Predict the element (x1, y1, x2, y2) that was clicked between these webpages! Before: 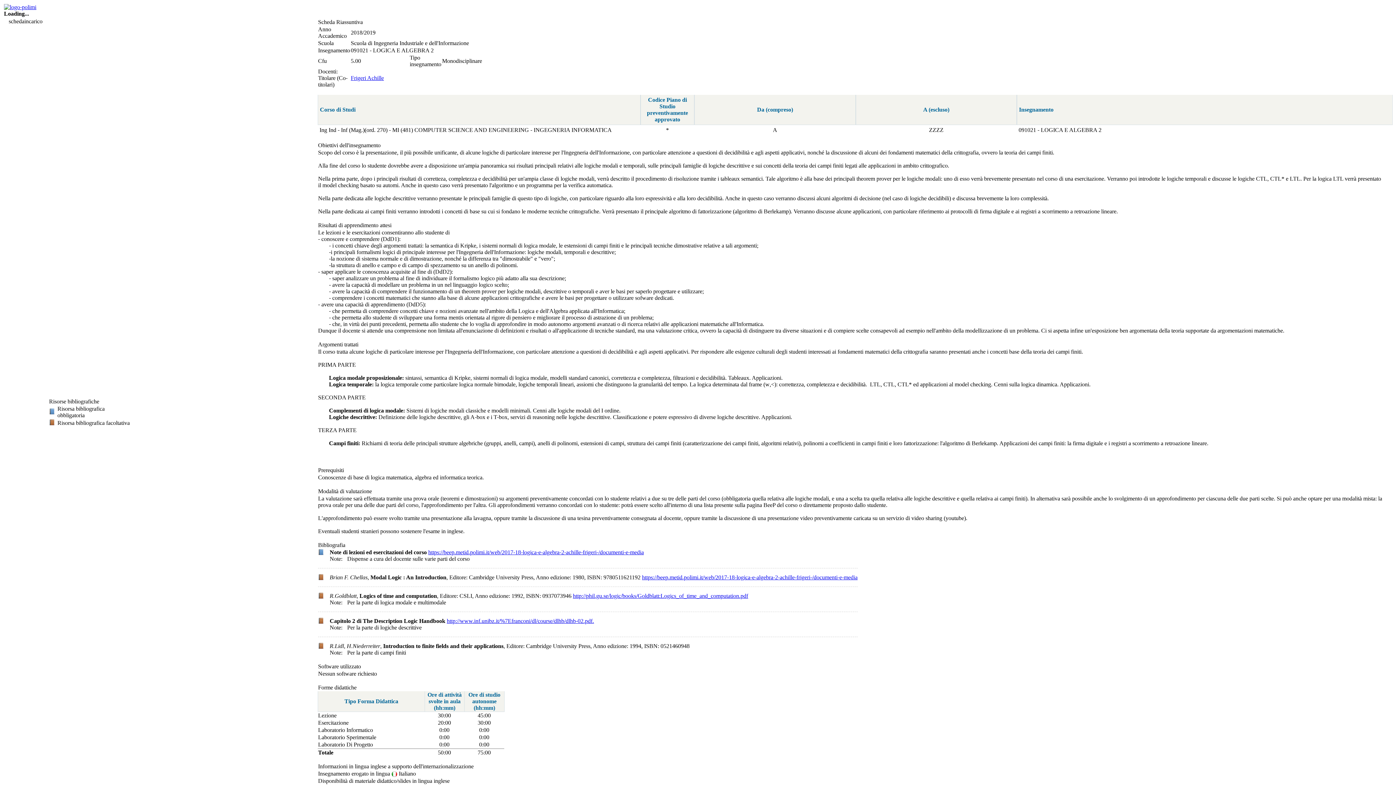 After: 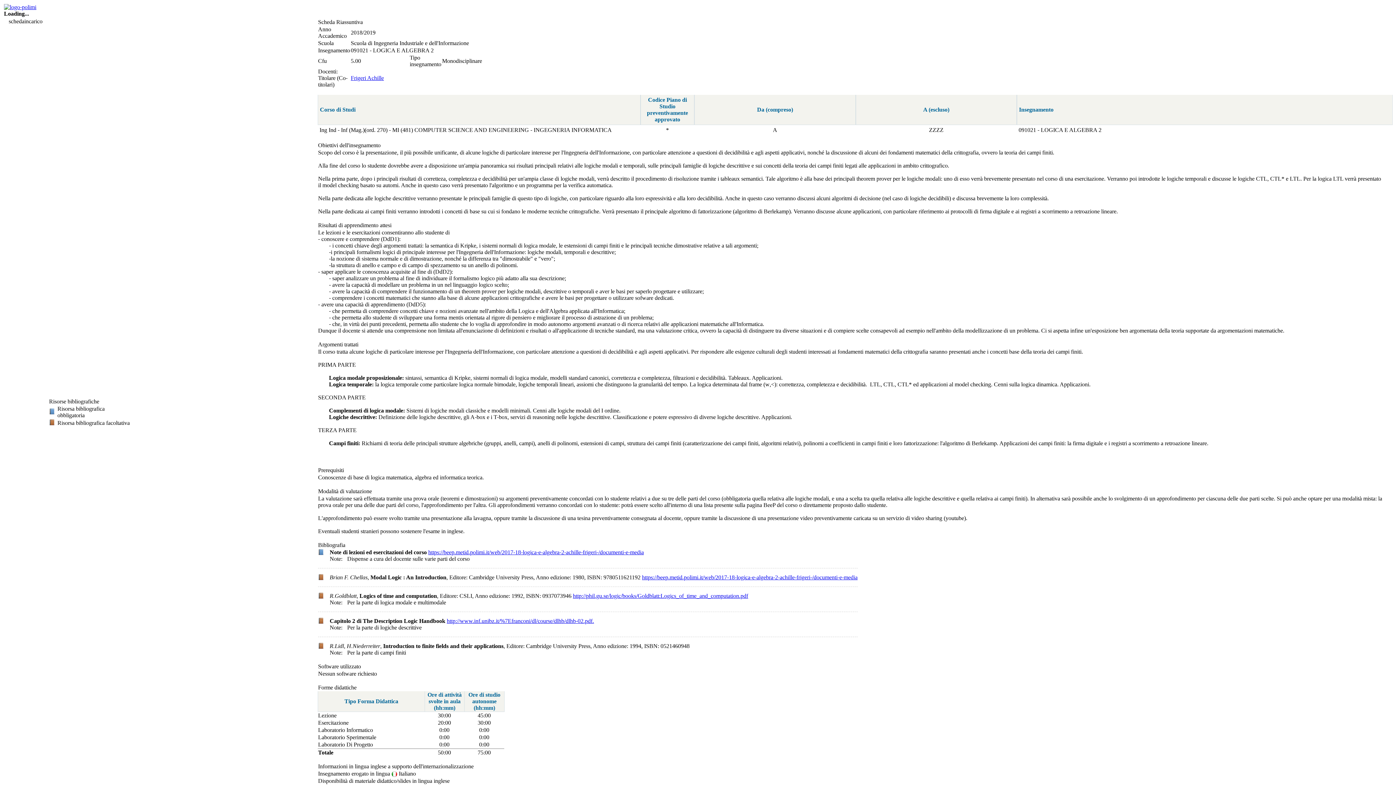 Action: bbox: (573, 593, 748, 599) label: http://phil.gu.se/logic/books/Goldblatt:Logics_of_time_and_computation.pdf